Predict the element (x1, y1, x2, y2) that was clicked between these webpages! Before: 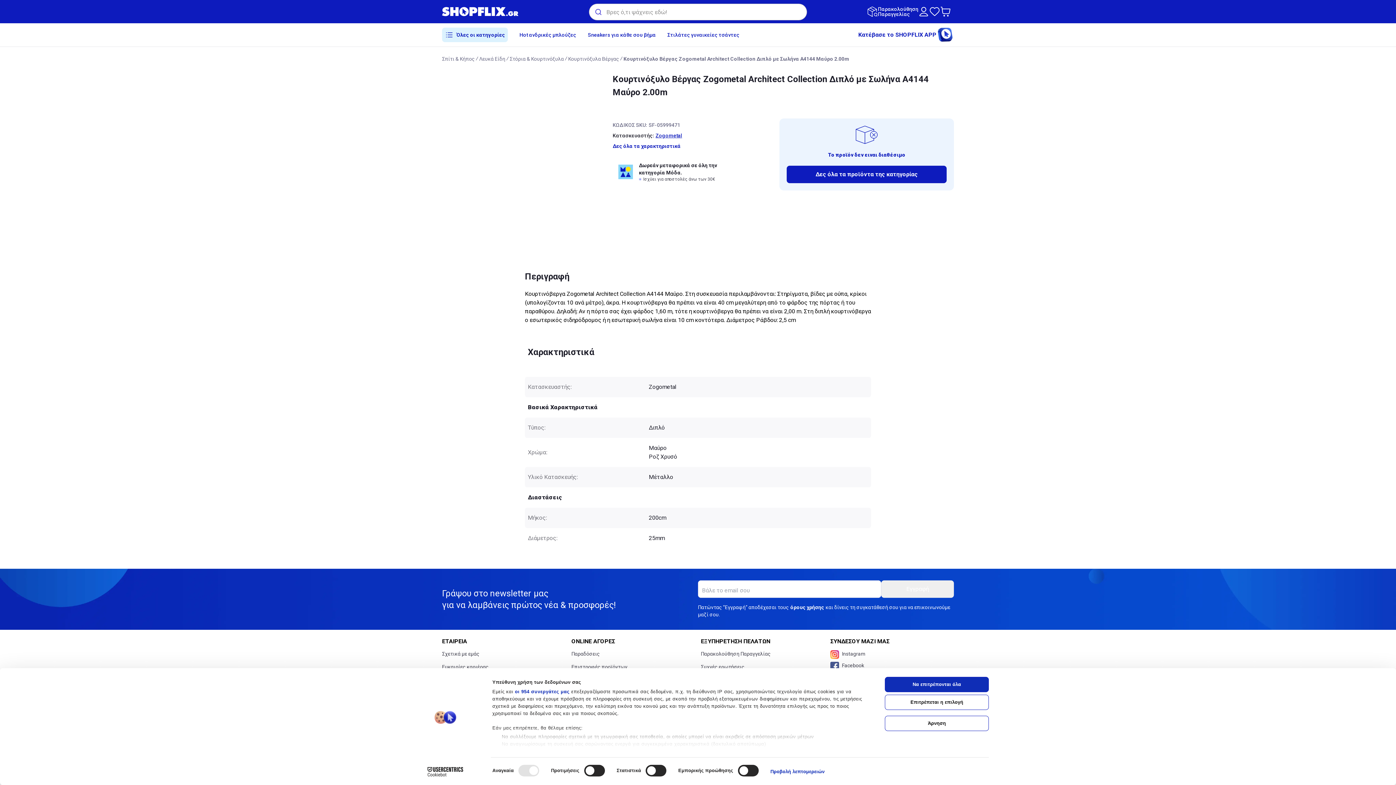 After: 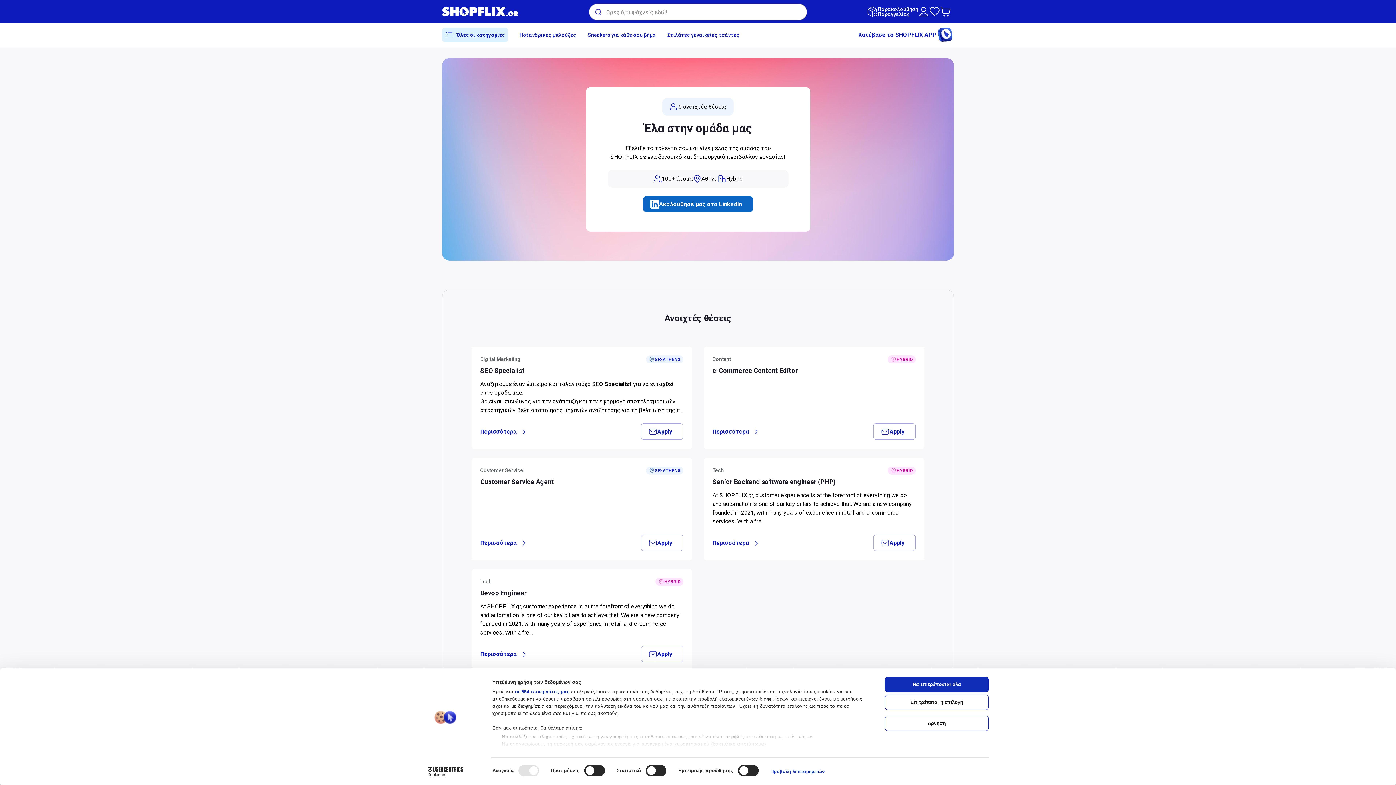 Action: bbox: (442, 662, 488, 672) label: Ευκαιρίες καριέρας